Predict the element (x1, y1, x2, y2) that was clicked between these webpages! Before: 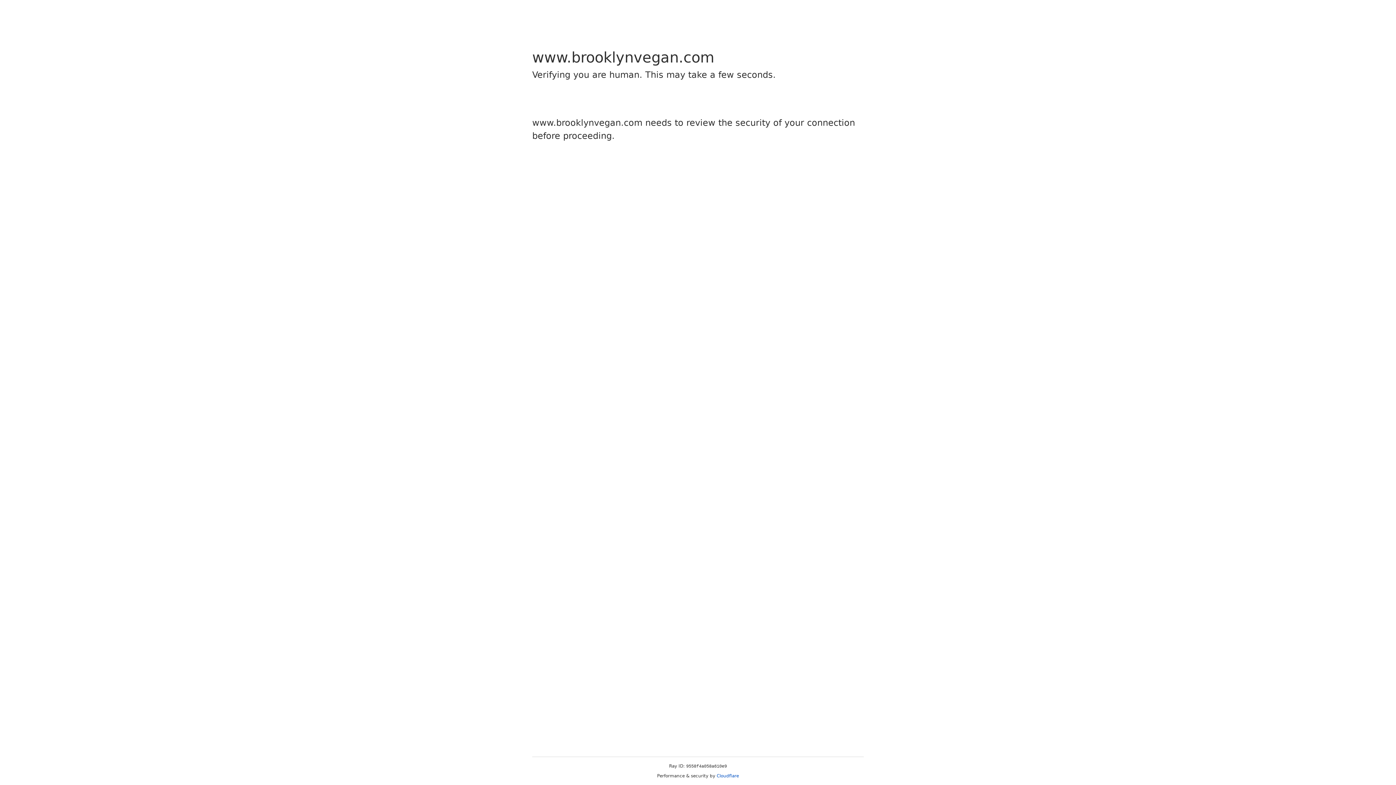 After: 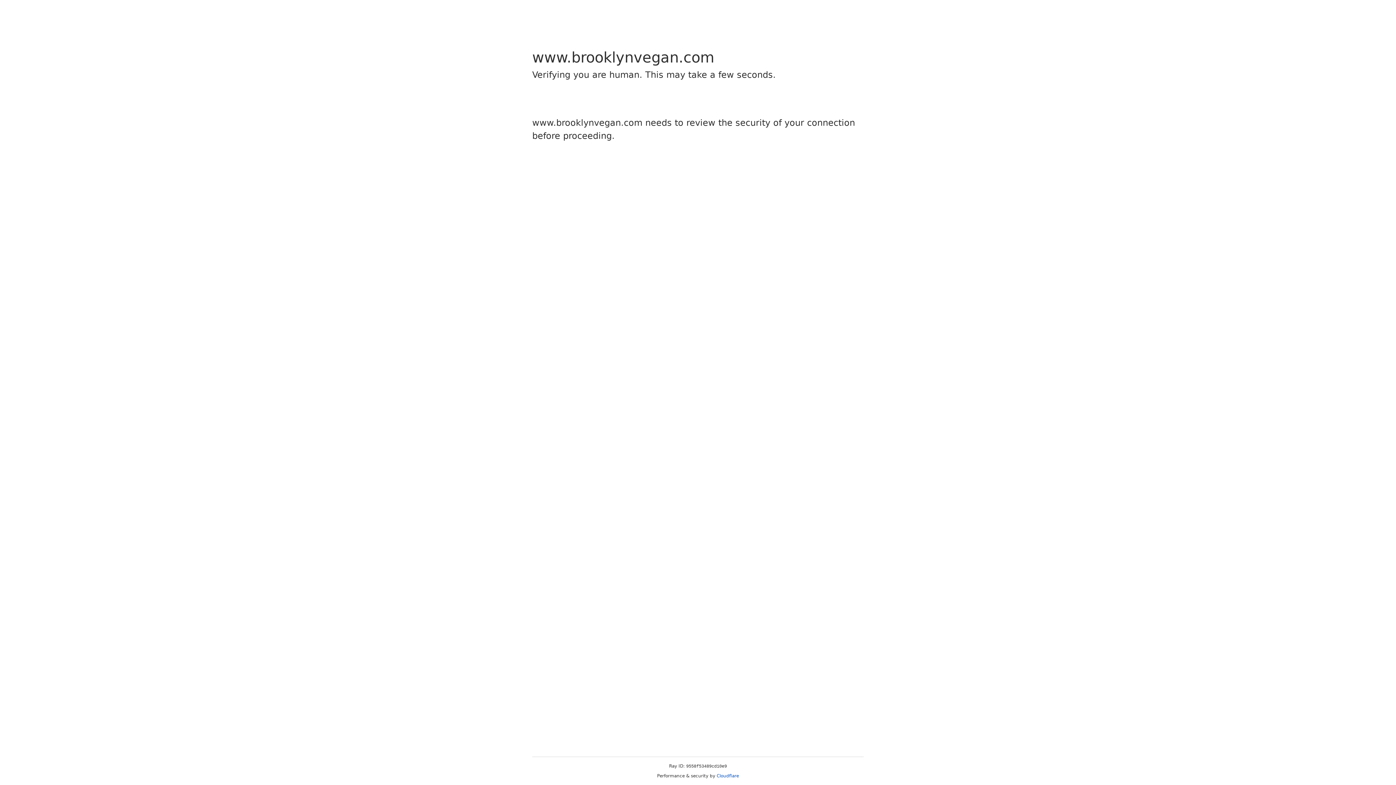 Action: label: Cloudflare bbox: (716, 773, 739, 778)